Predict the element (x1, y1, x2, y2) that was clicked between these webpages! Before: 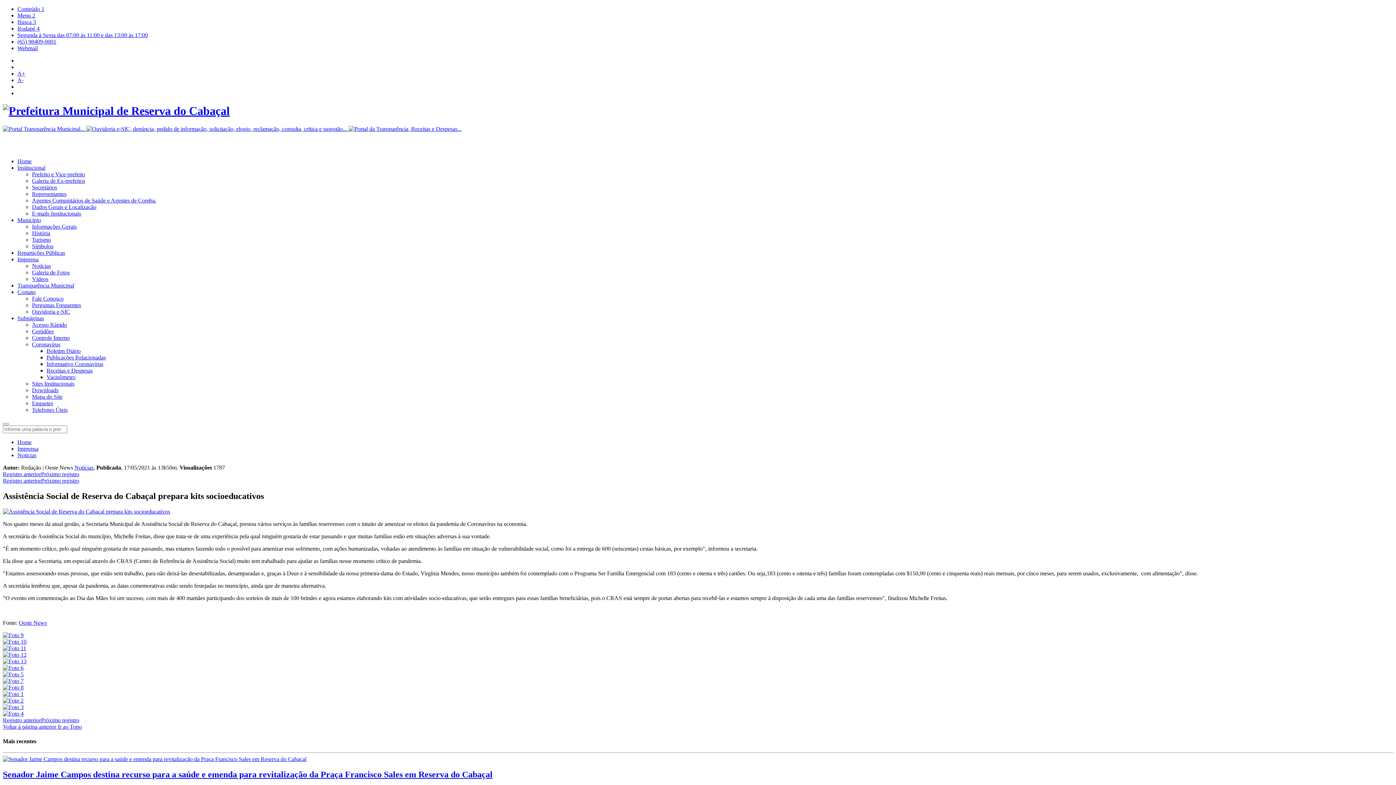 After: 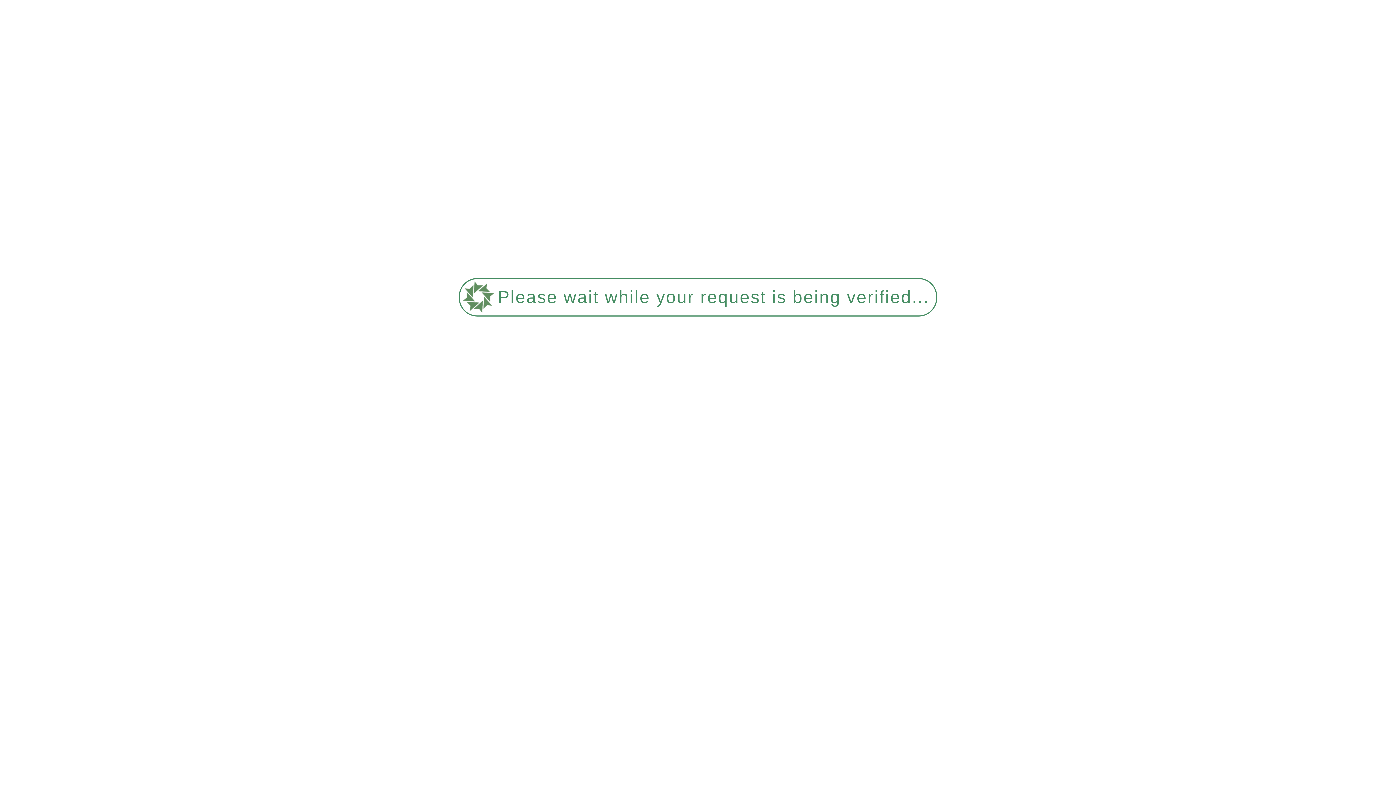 Action: bbox: (32, 223, 76, 229) label: Informações Gerais